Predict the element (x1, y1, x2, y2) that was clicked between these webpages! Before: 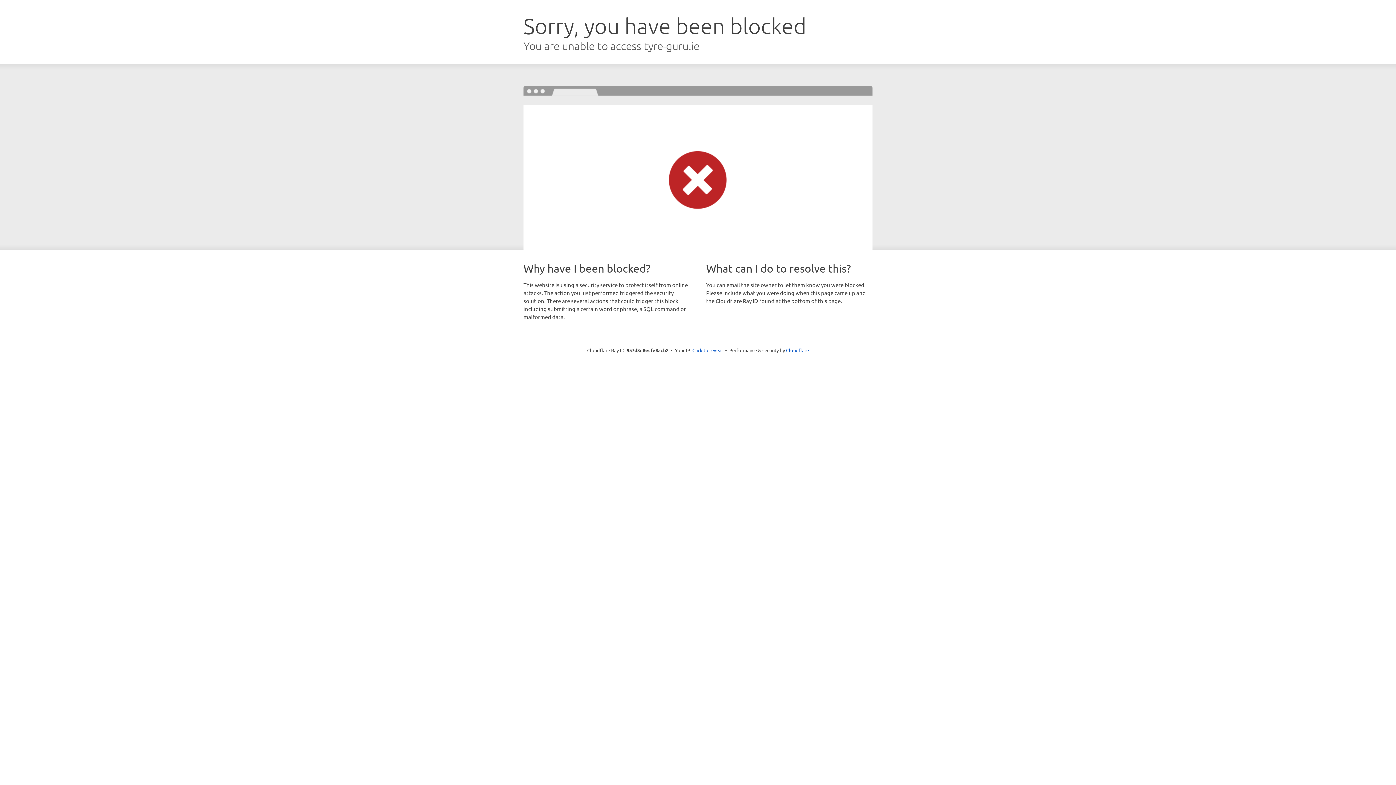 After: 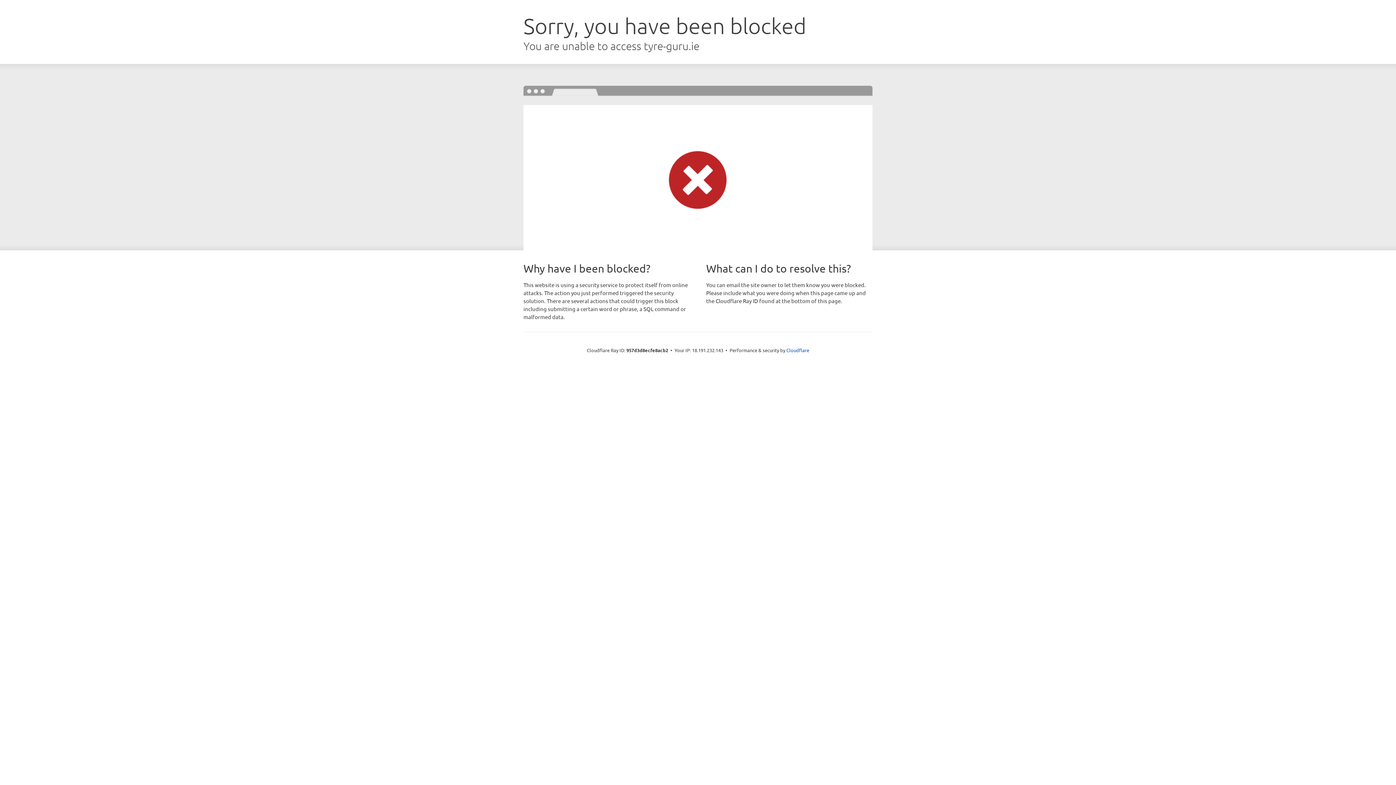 Action: label: Click to reveal bbox: (692, 346, 723, 353)